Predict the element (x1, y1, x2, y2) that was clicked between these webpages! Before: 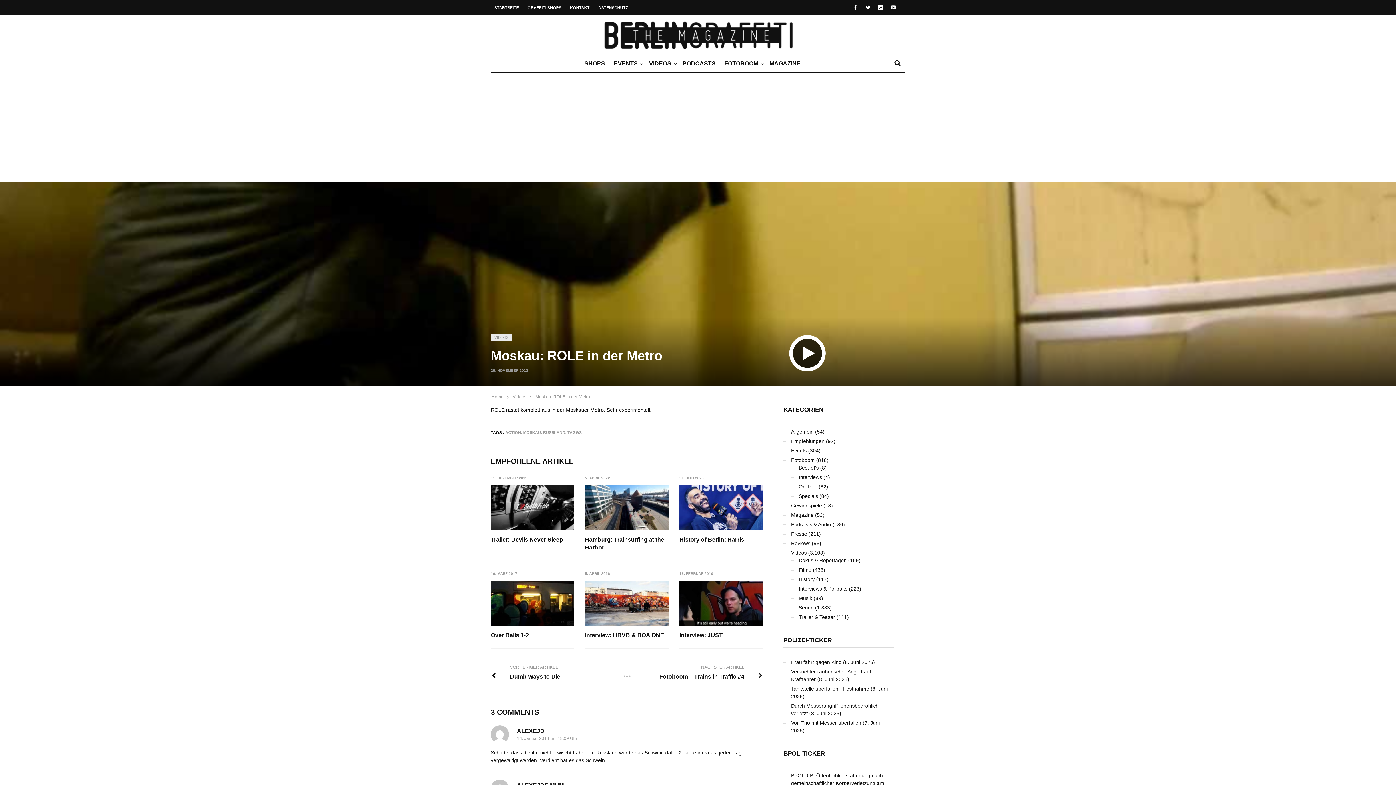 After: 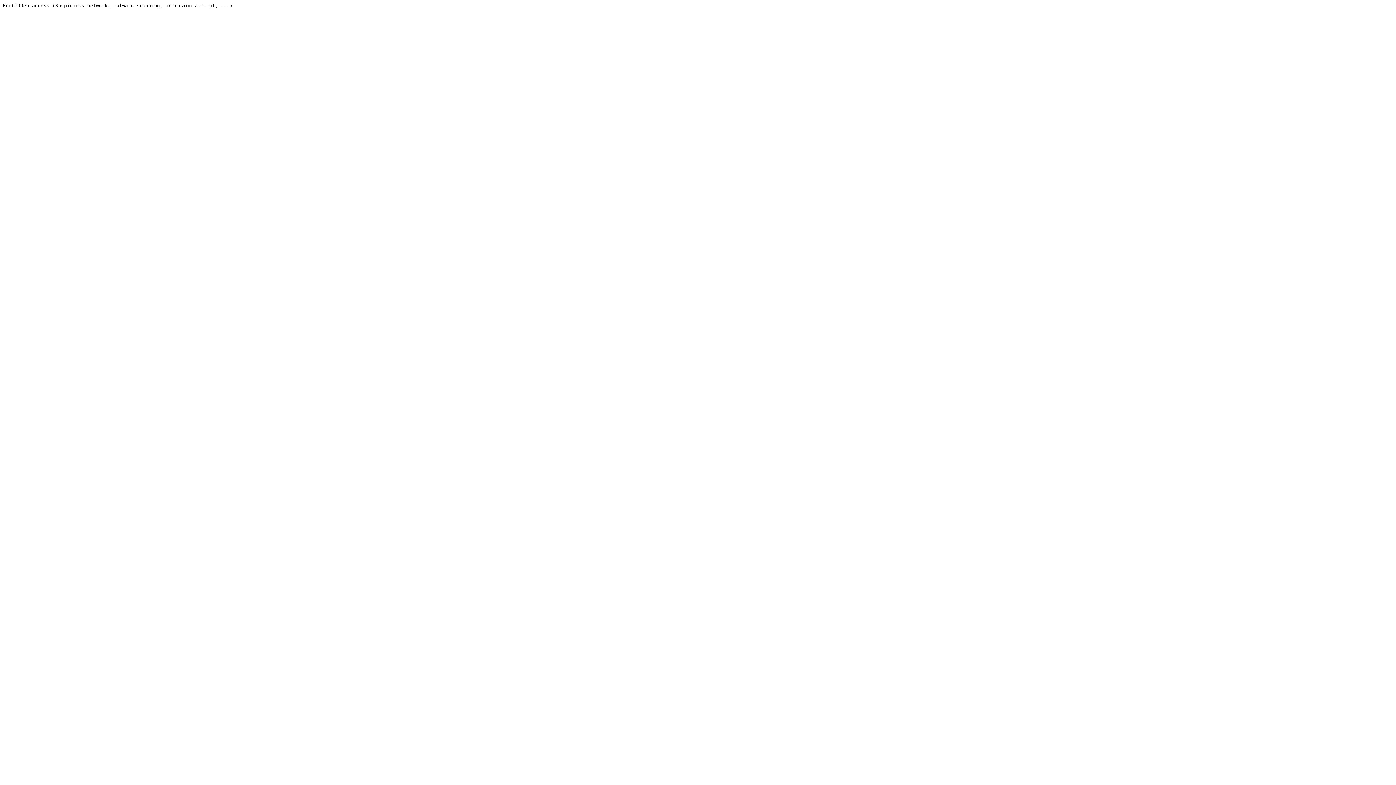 Action: label: Von Trio mit Messer überfallen bbox: (791, 720, 861, 726)